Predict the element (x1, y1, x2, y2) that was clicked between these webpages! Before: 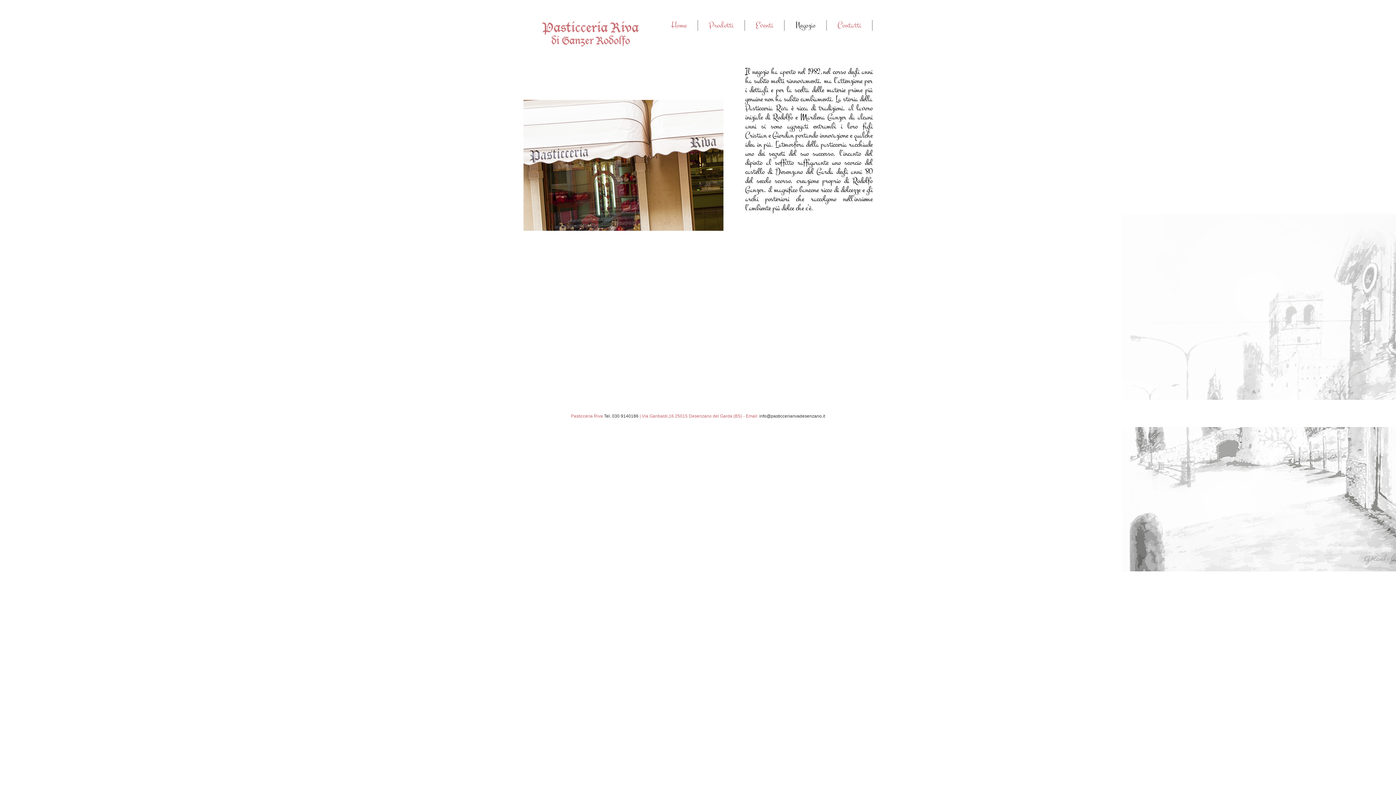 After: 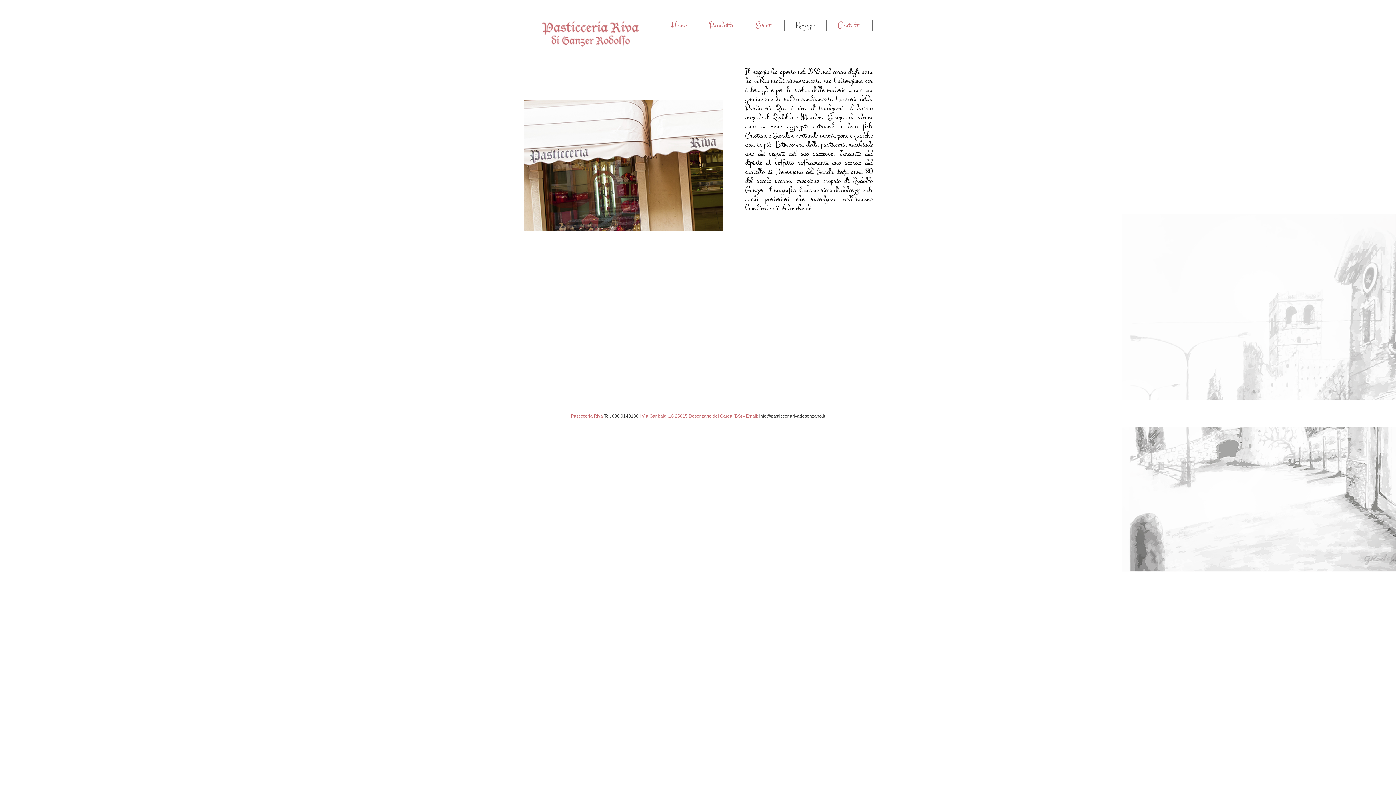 Action: label: Tel. 030 9140186 bbox: (604, 413, 638, 418)